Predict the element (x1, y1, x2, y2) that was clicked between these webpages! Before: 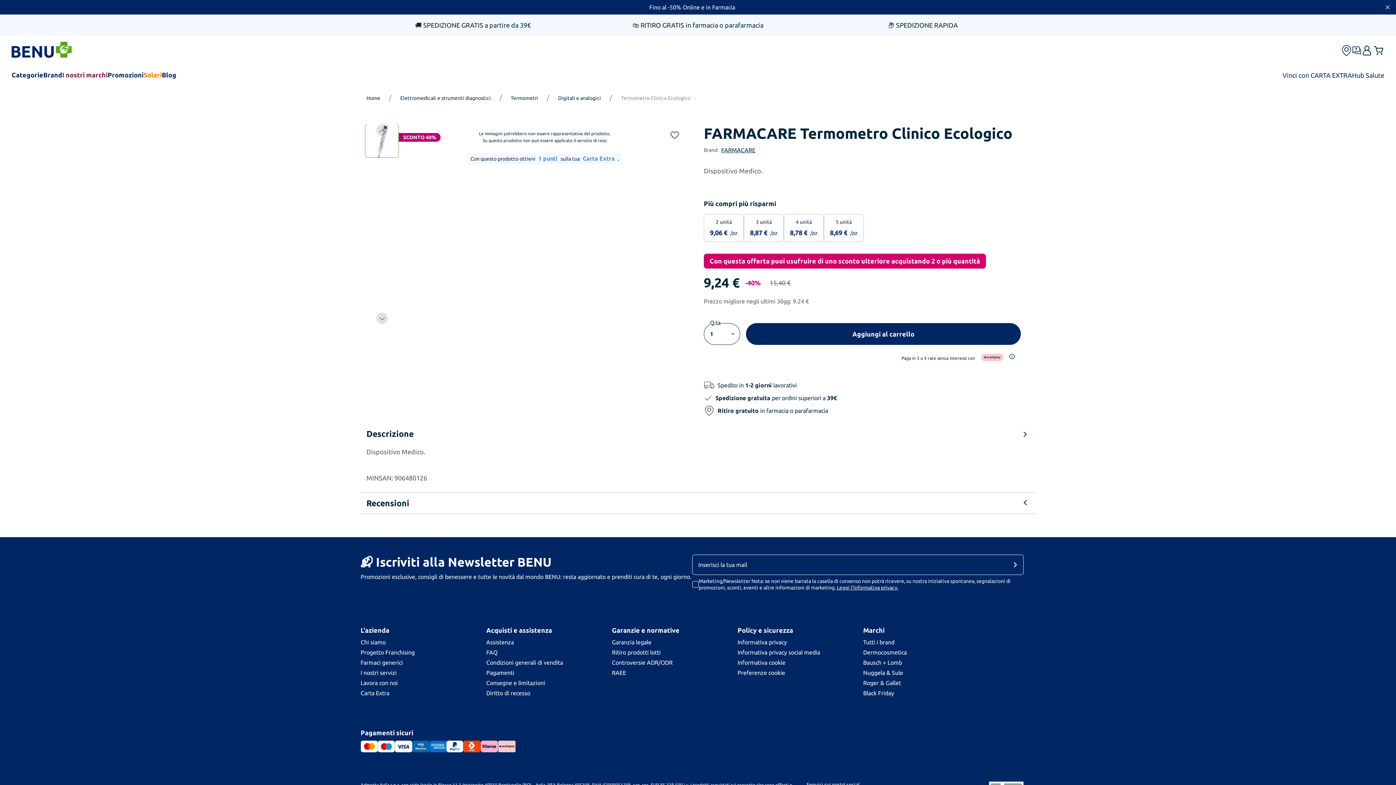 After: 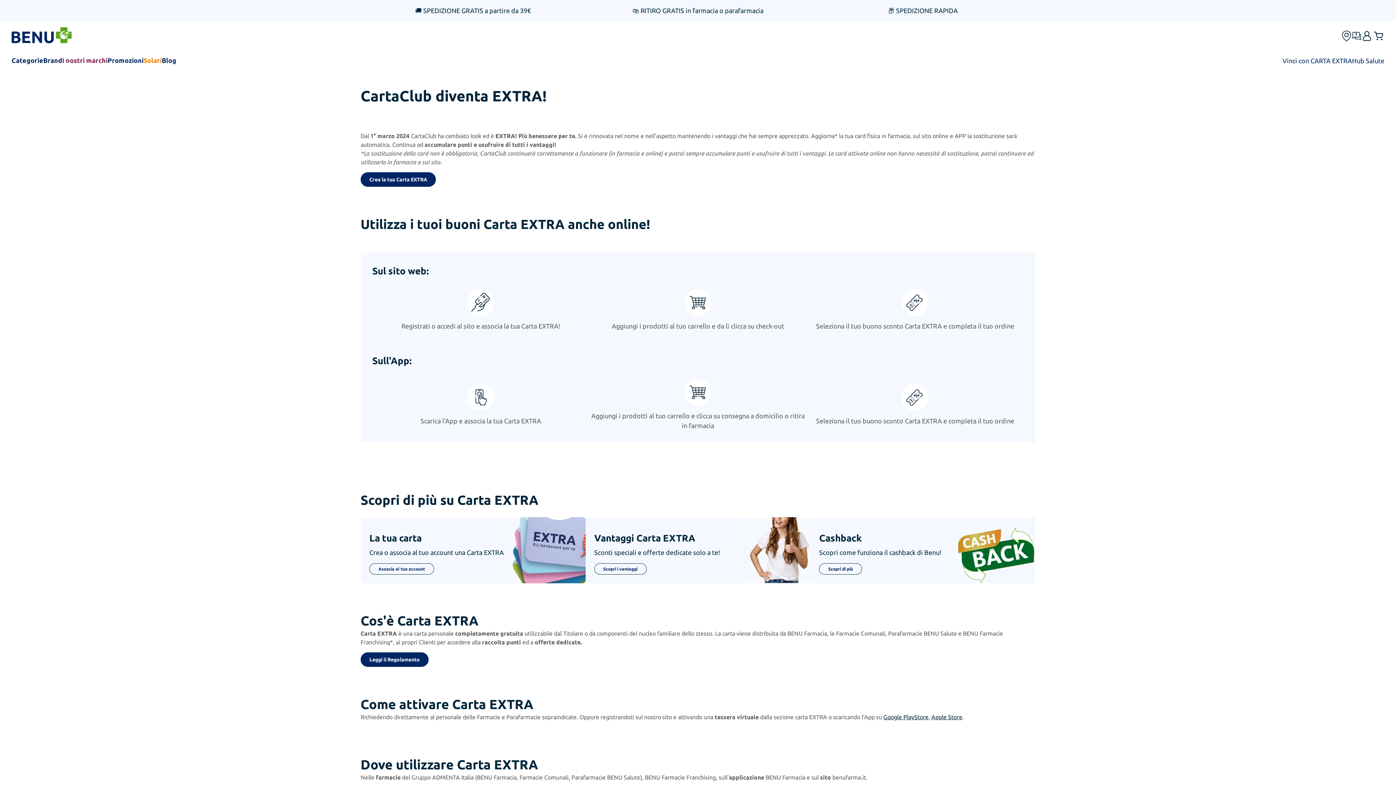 Action: label: Carta Extra bbox: (360, 689, 486, 697)